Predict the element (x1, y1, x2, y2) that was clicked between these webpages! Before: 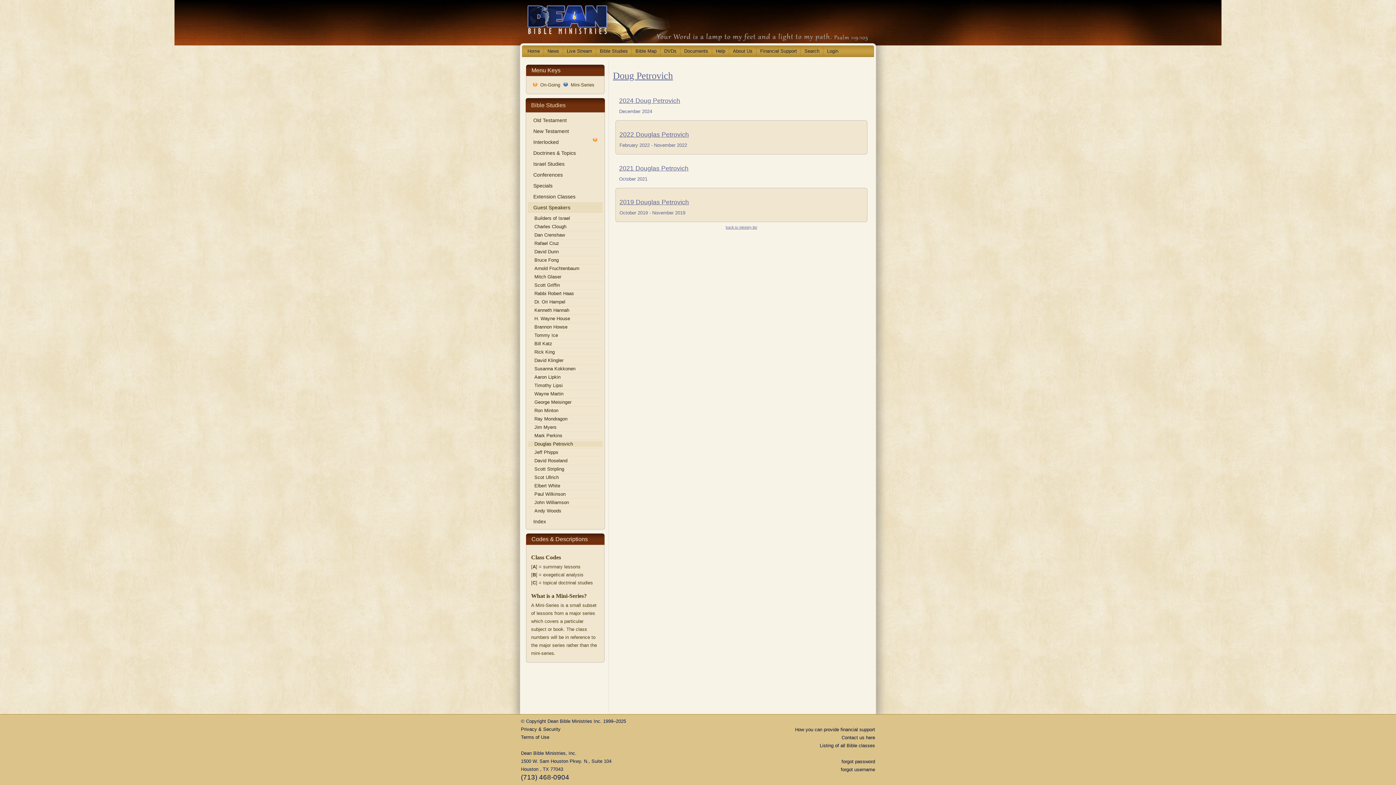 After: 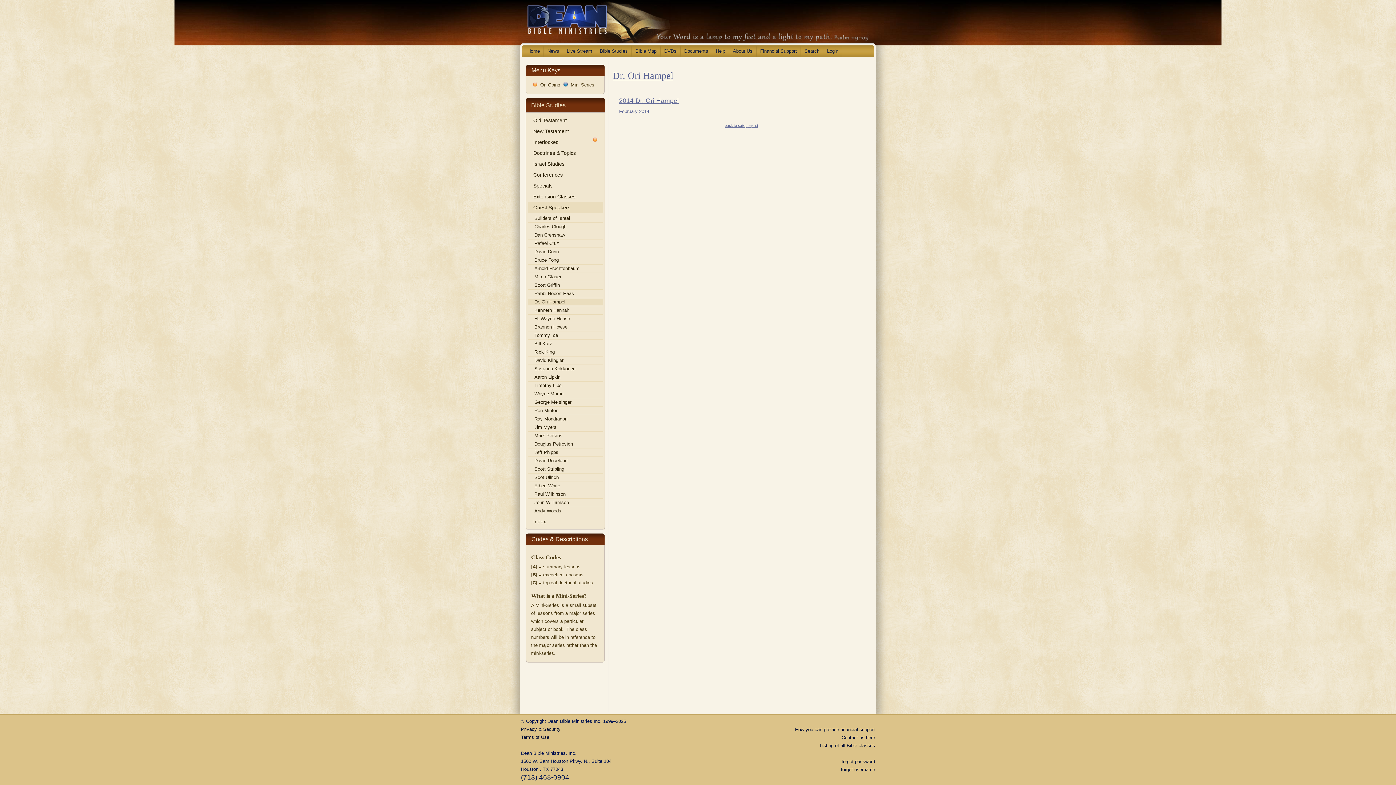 Action: bbox: (528, 299, 602, 305) label: Dr. Ori Hampel